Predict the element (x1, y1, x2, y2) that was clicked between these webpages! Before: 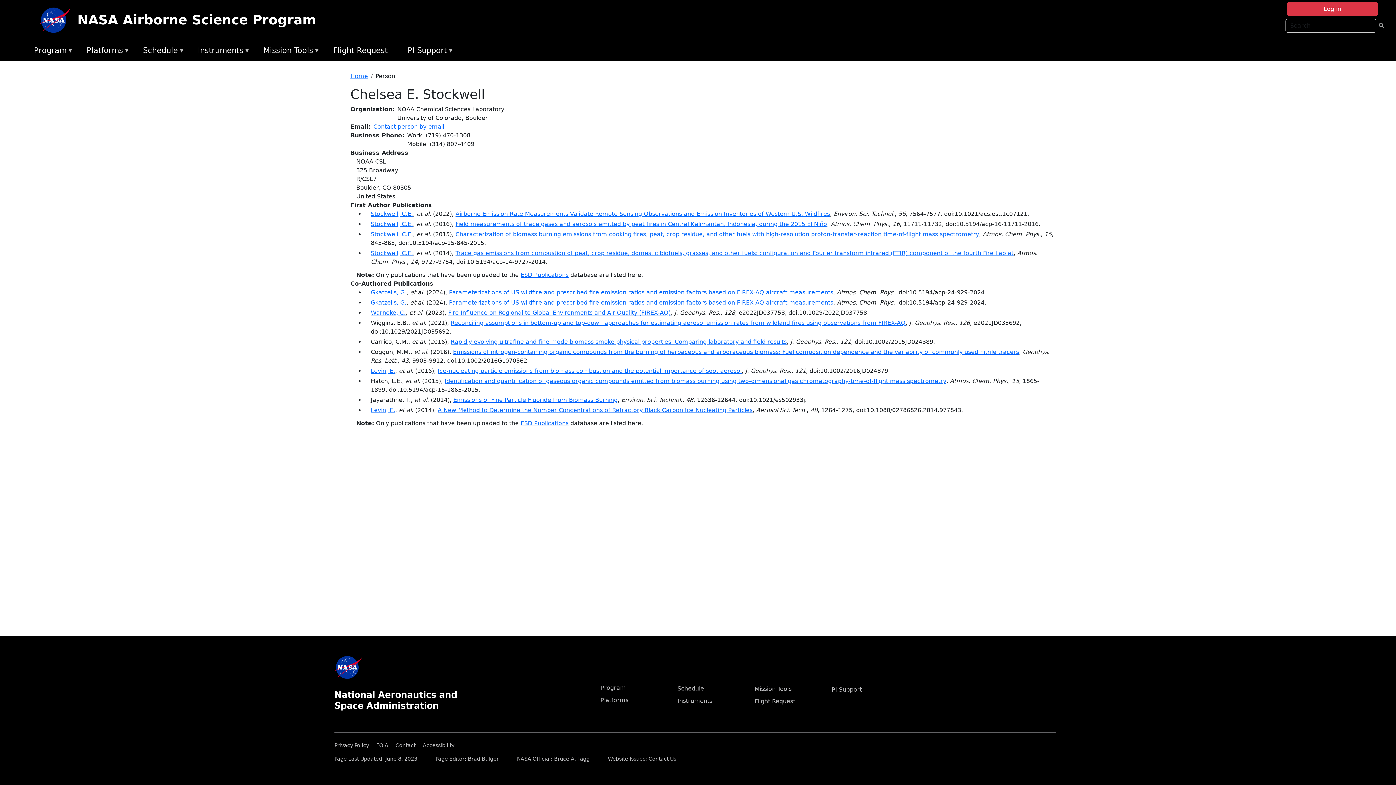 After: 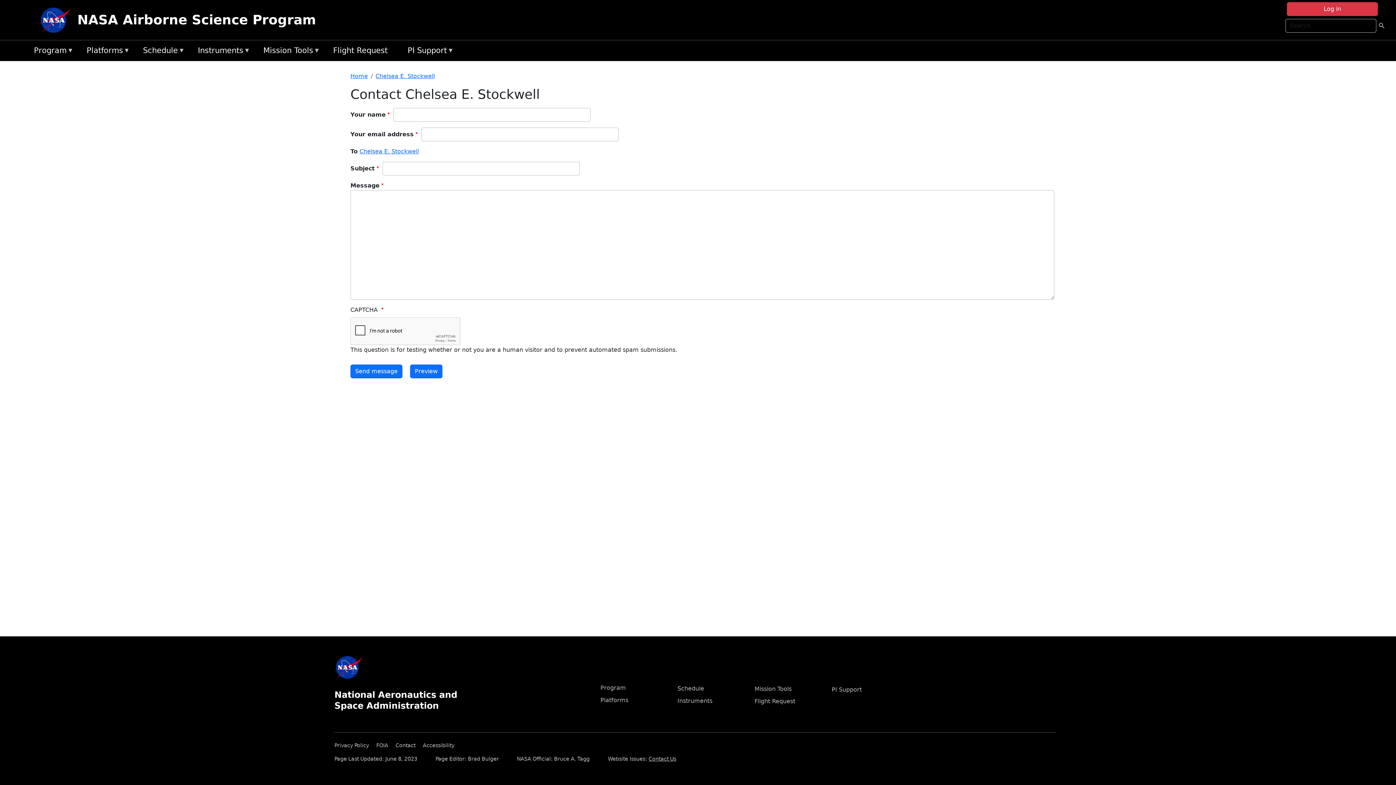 Action: bbox: (373, 123, 444, 130) label: Contact person by email